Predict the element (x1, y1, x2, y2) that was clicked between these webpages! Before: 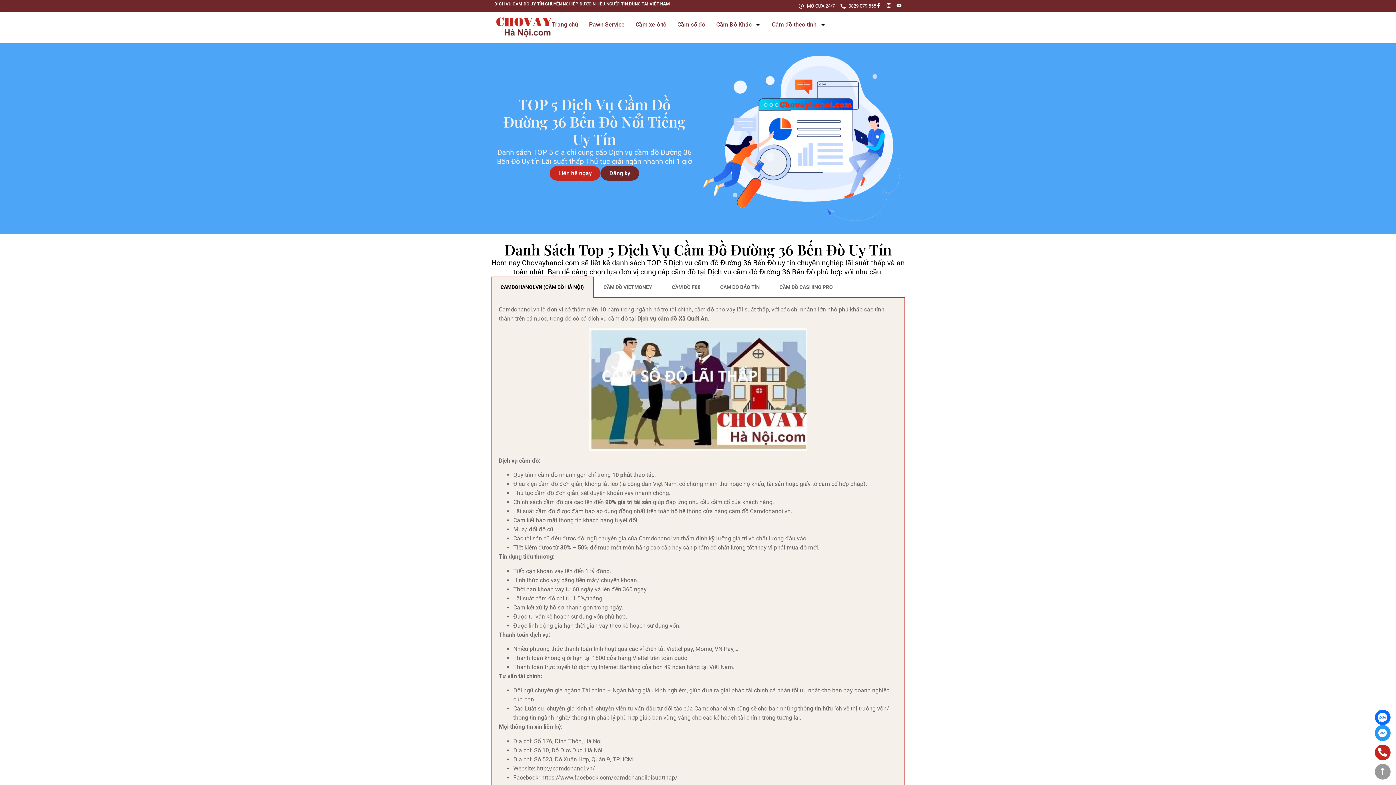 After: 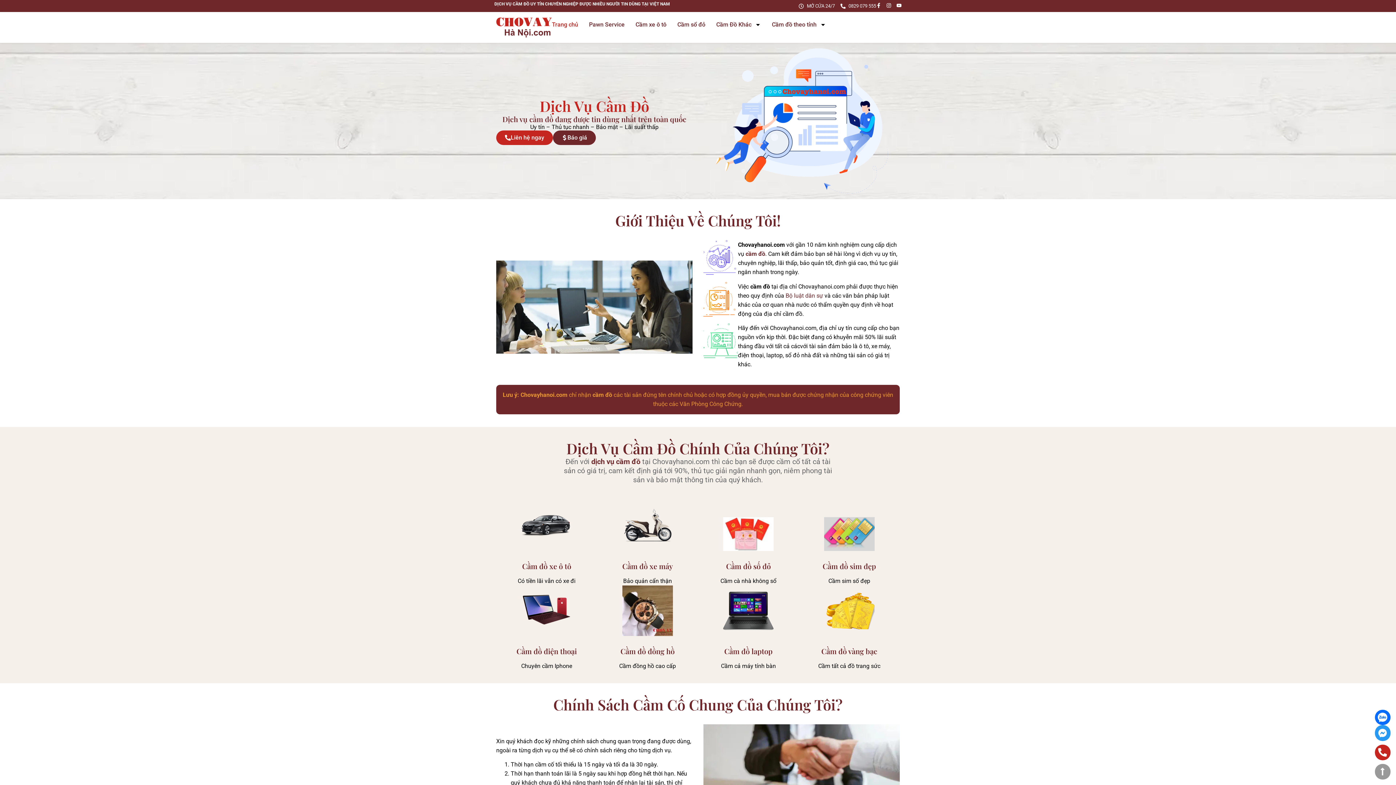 Action: label: Trang chủ bbox: (552, 17, 578, 32)